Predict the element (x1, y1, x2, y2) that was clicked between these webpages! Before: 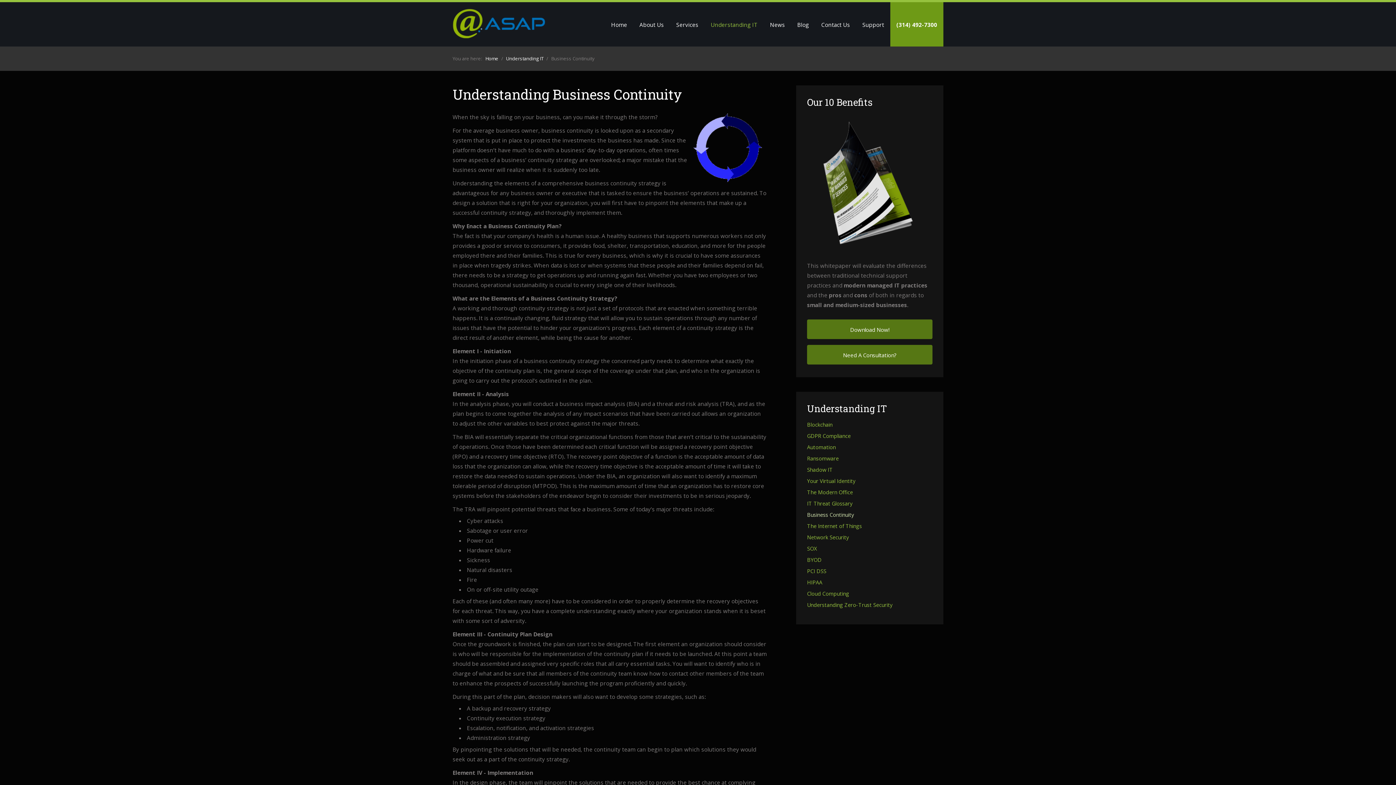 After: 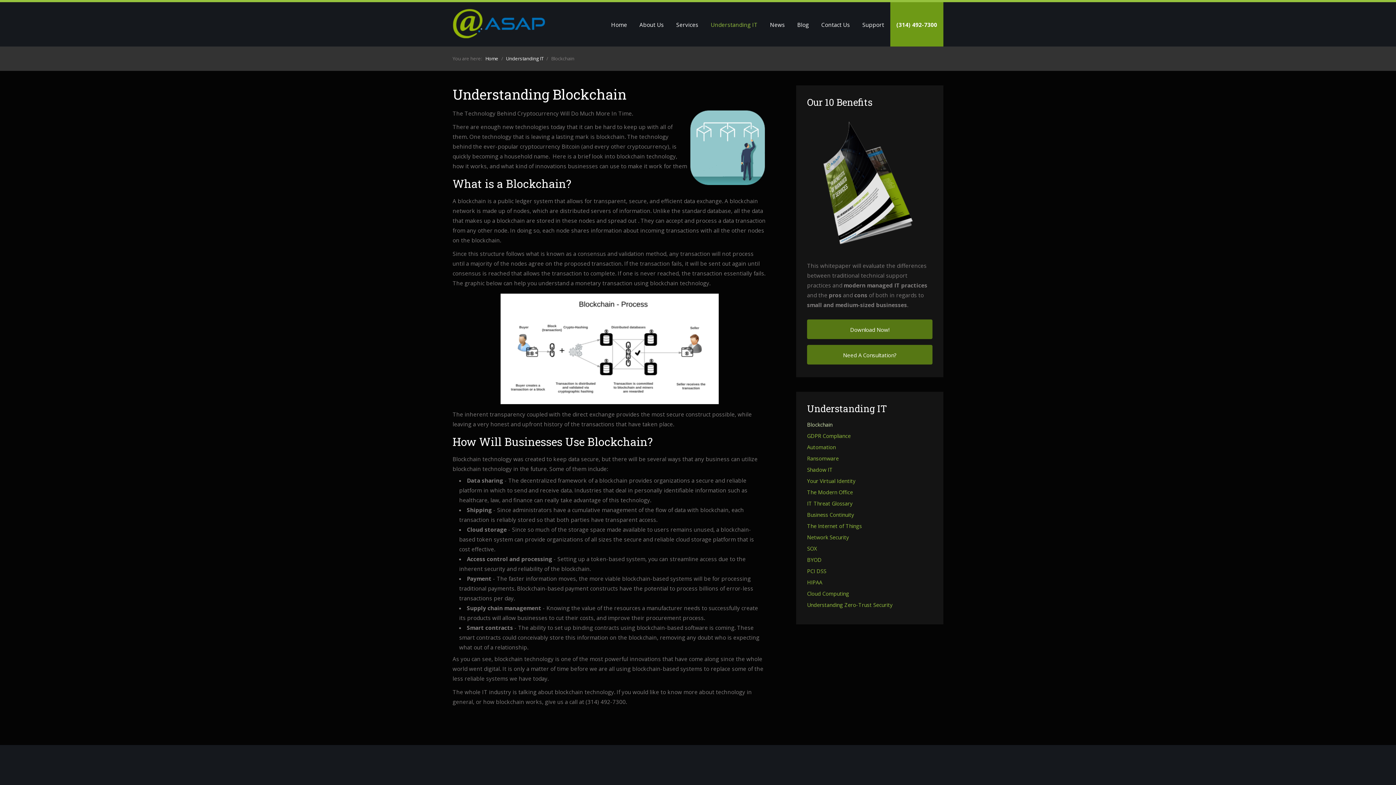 Action: bbox: (807, 422, 932, 433) label: Blockchain